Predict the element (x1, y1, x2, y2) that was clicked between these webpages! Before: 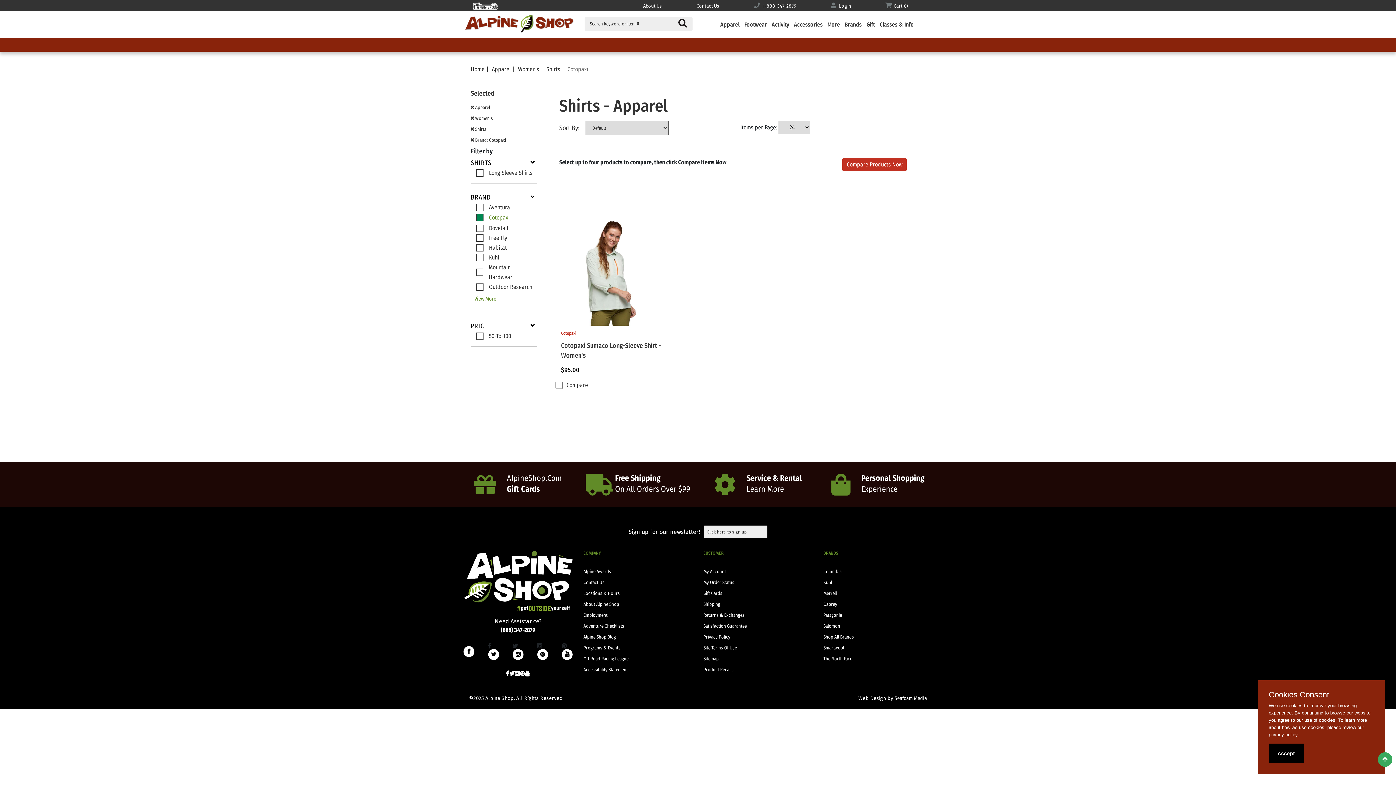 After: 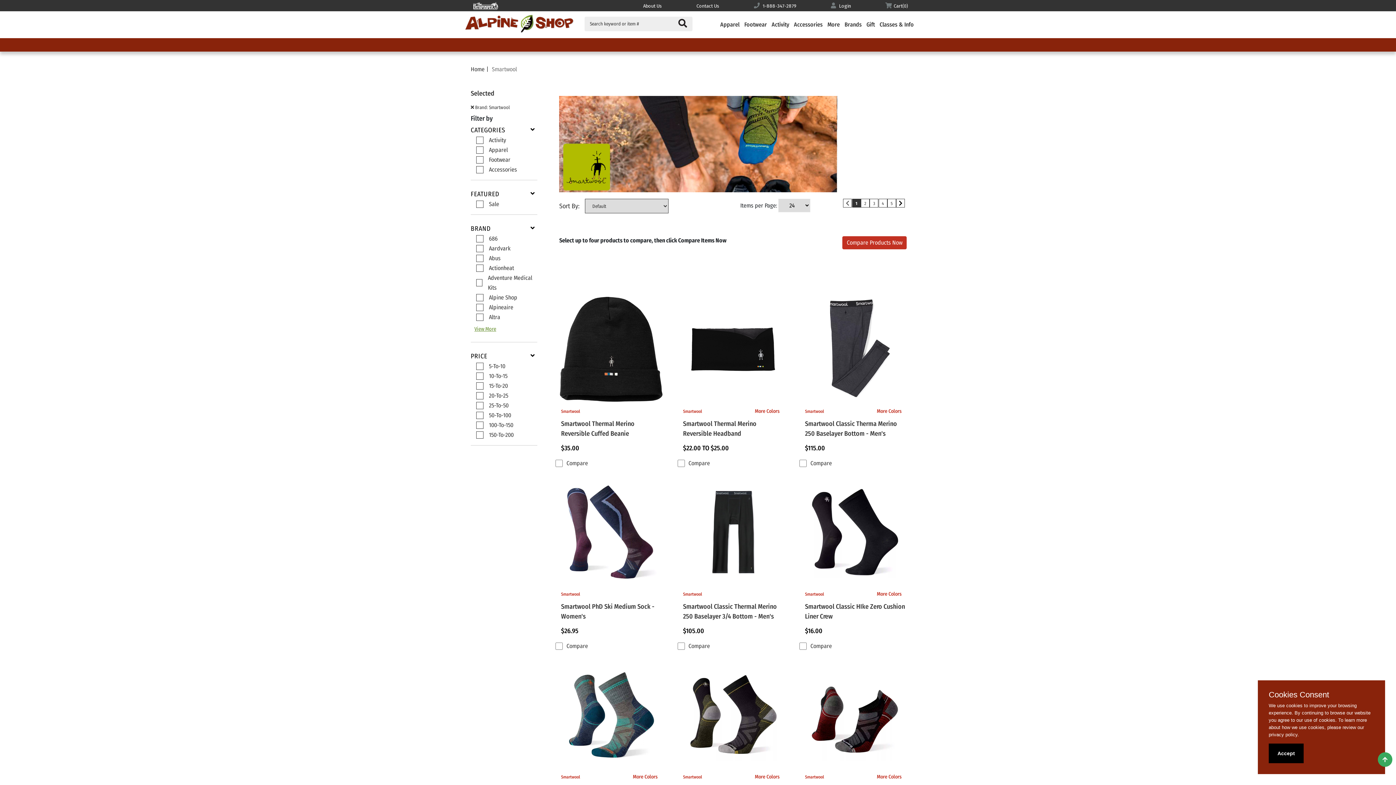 Action: label: Smartwool bbox: (823, 644, 844, 652)